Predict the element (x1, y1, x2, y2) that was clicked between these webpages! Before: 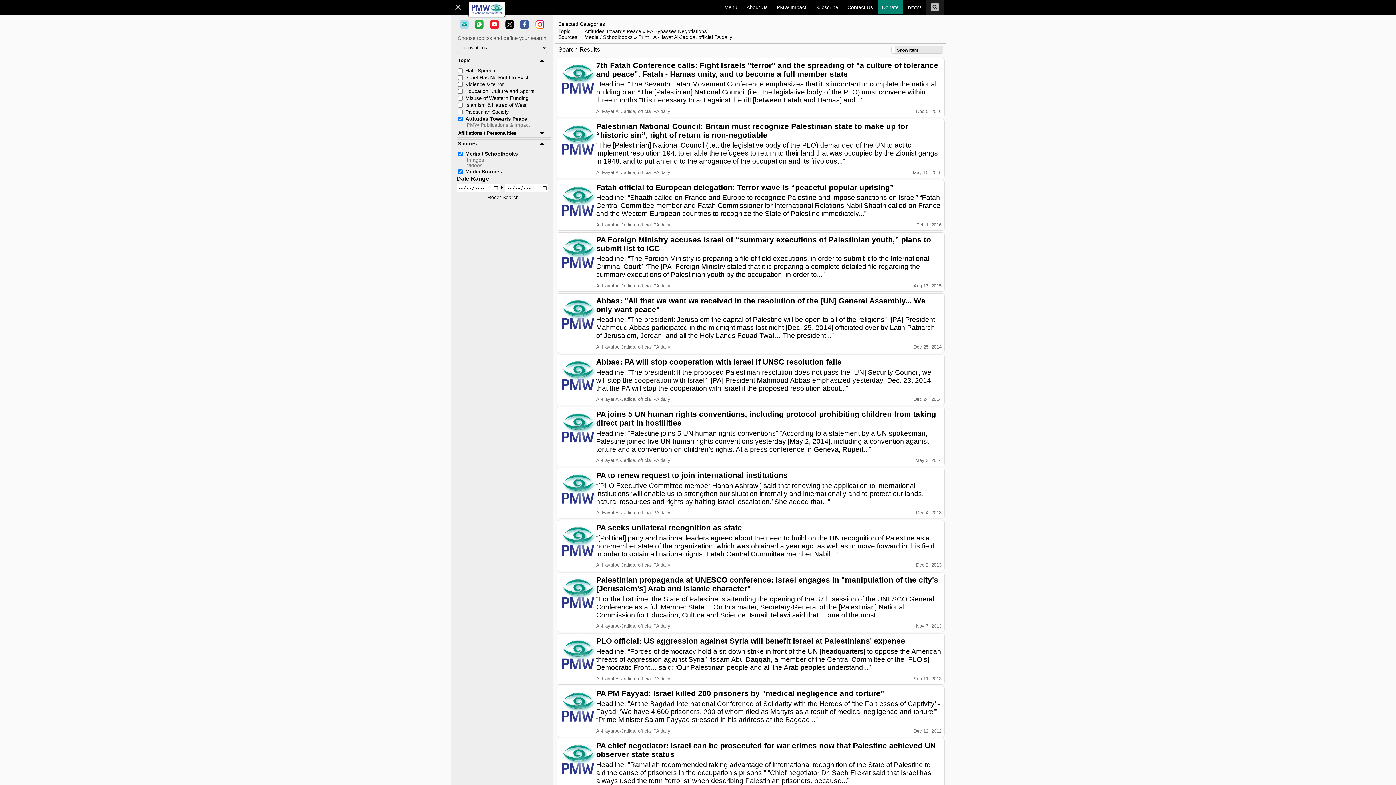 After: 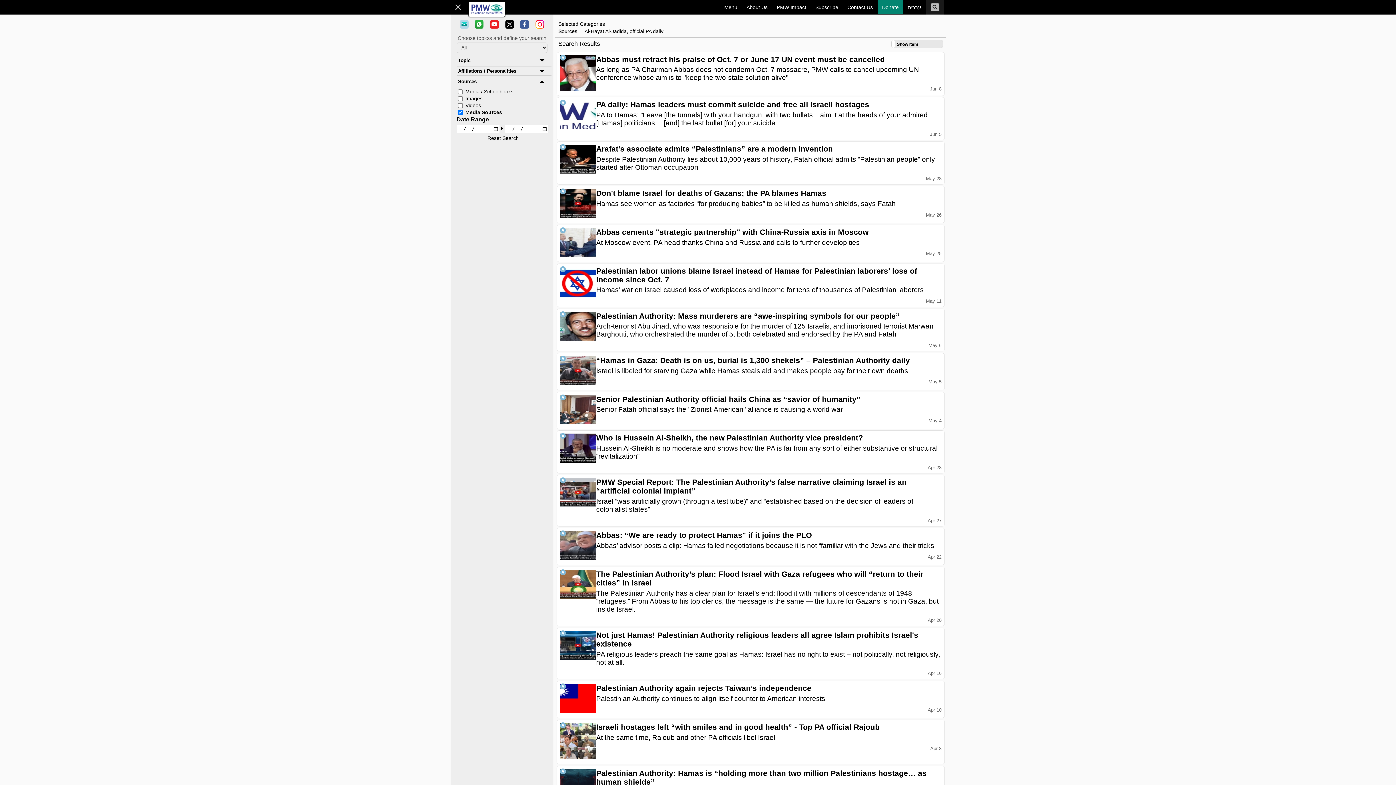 Action: label: Al-Hayat Al-Jadida, official PA daily bbox: (653, 34, 732, 40)